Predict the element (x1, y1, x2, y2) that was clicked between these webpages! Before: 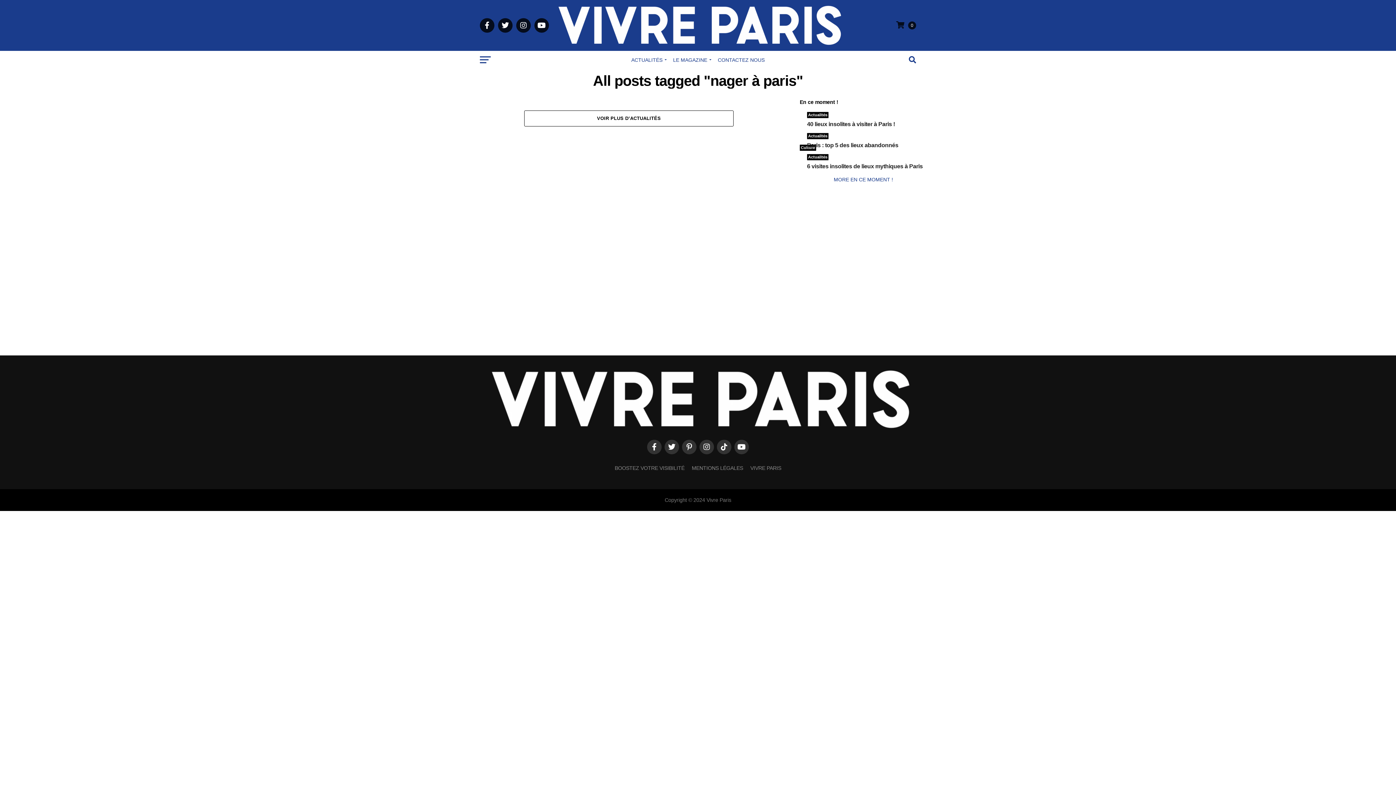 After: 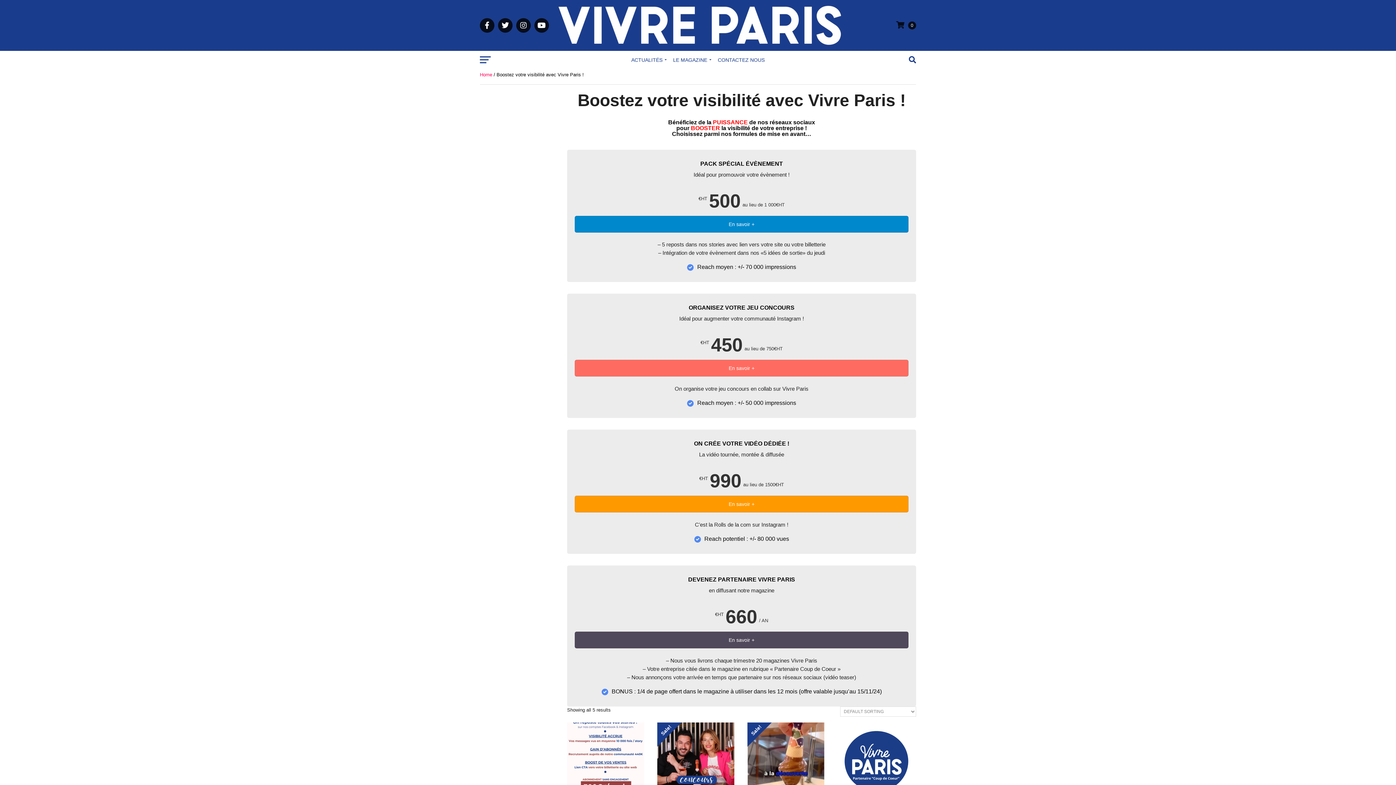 Action: bbox: (614, 465, 684, 471) label: BOOSTEZ VOTRE VISIBILITÉ